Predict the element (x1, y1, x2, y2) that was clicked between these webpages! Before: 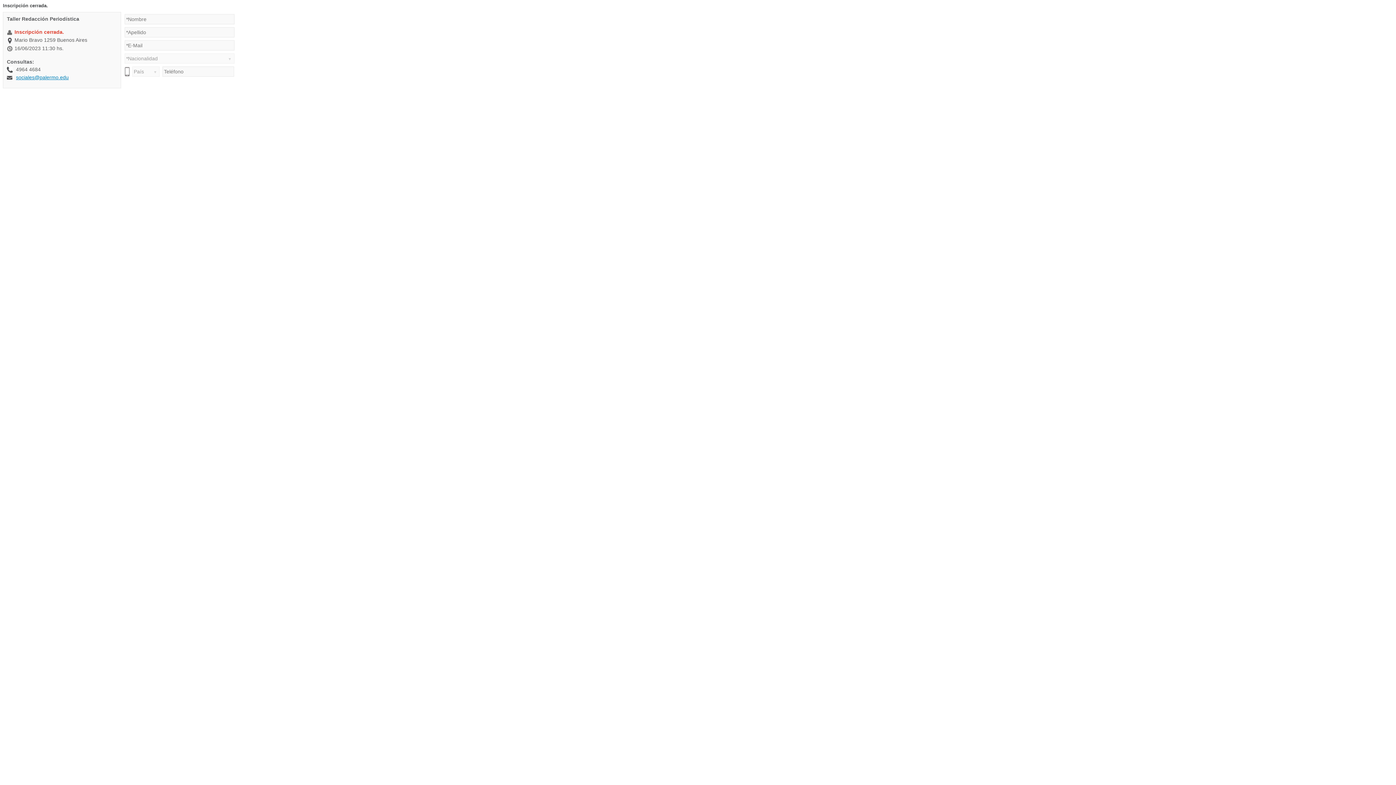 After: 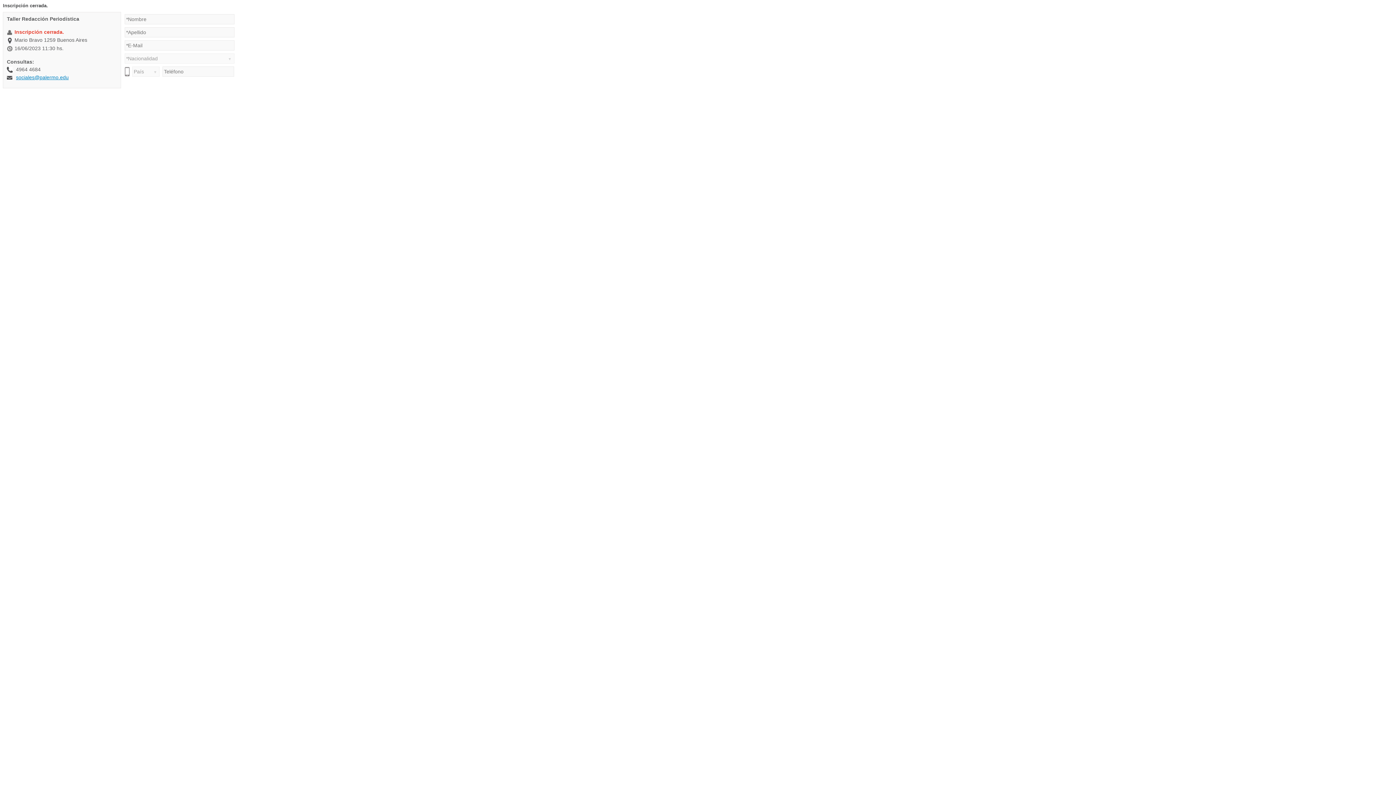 Action: bbox: (16, 74, 68, 80) label: sociales@palermo.edu